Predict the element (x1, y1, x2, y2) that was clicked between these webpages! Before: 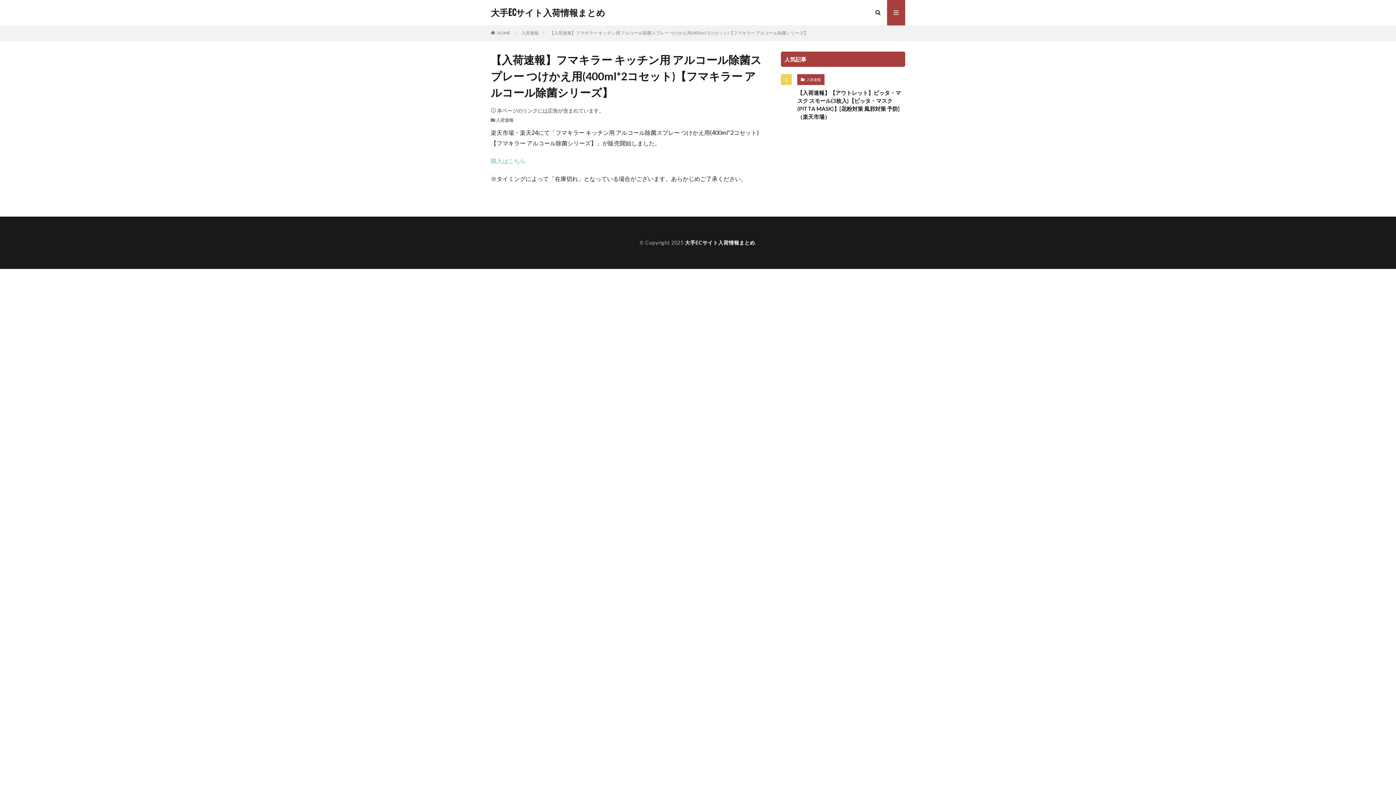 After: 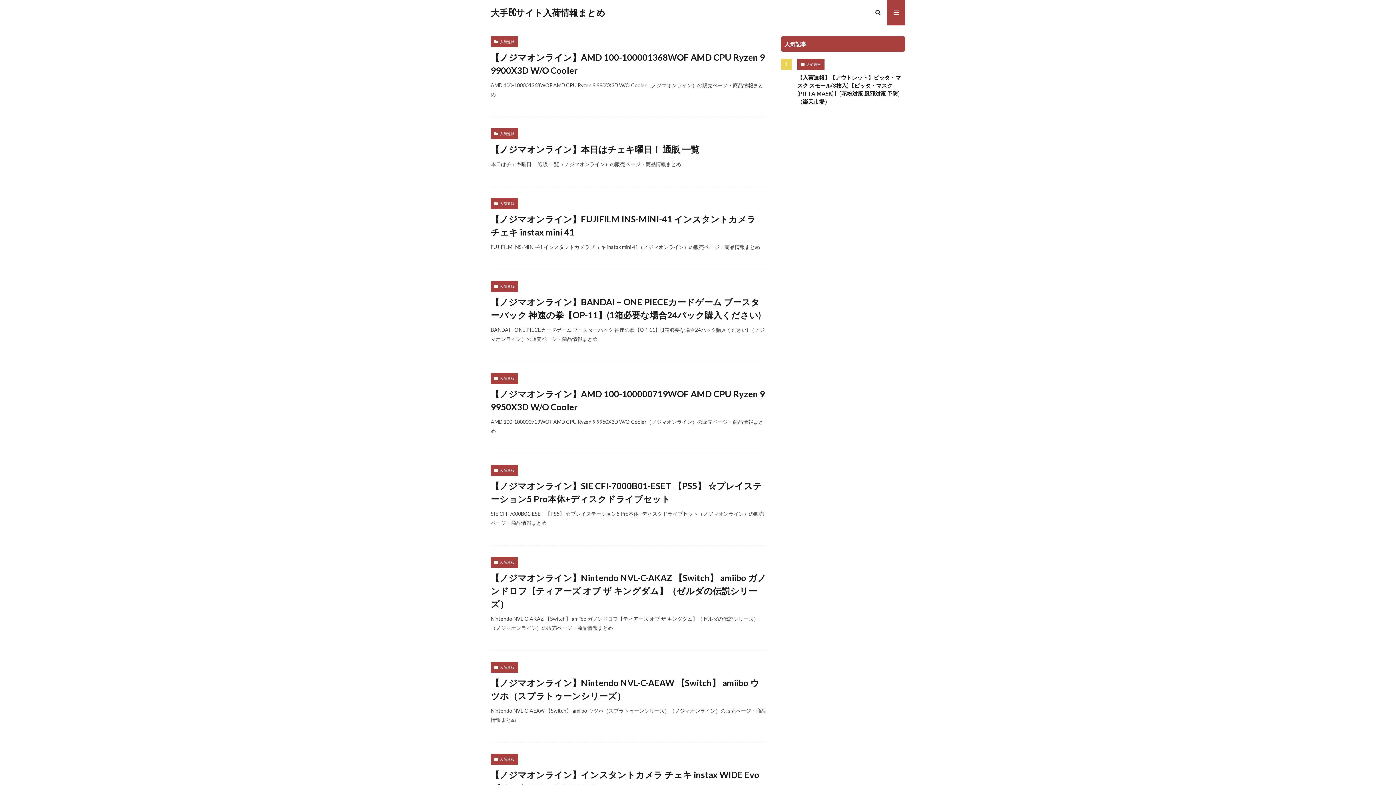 Action: bbox: (497, 30, 510, 35) label: HOME